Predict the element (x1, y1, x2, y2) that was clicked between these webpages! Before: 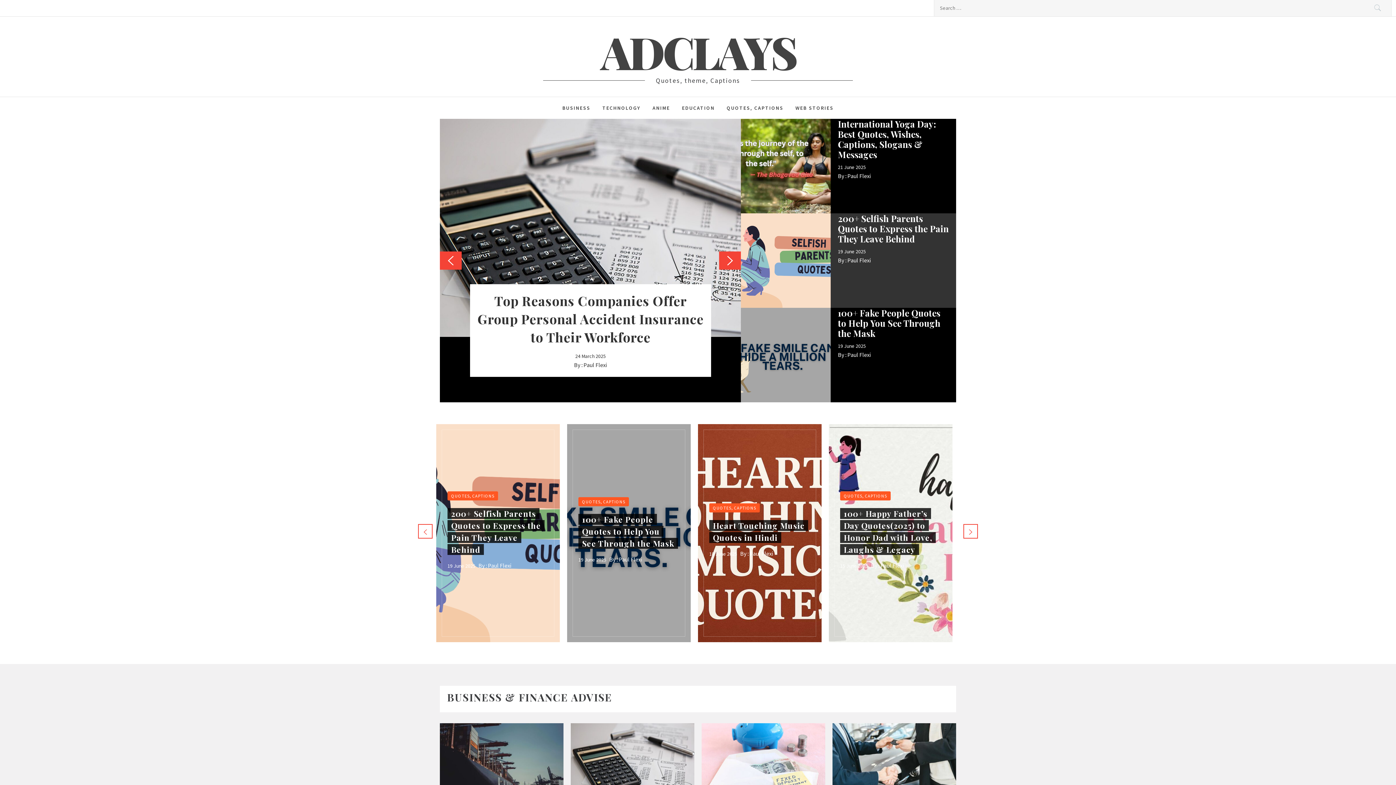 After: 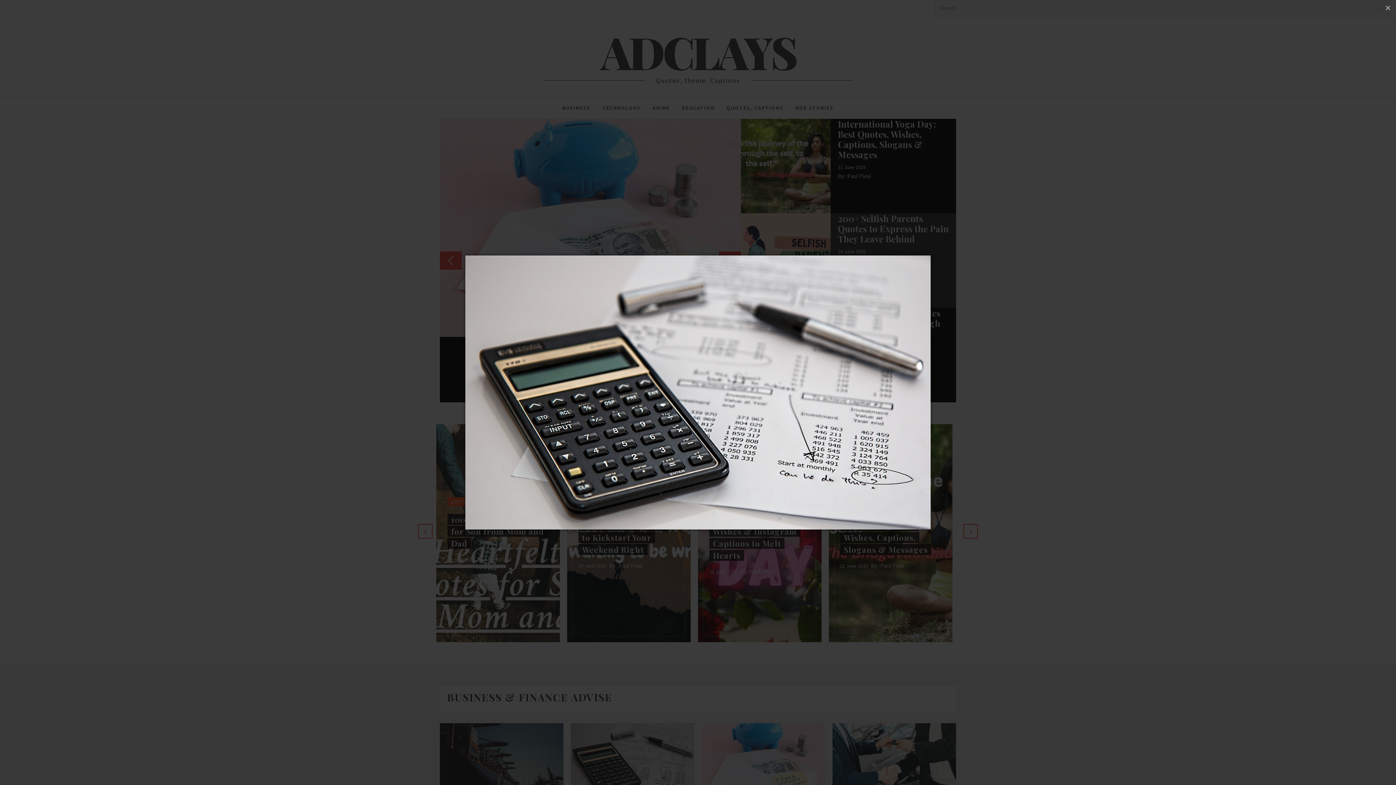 Action: bbox: (570, 756, 694, 764)